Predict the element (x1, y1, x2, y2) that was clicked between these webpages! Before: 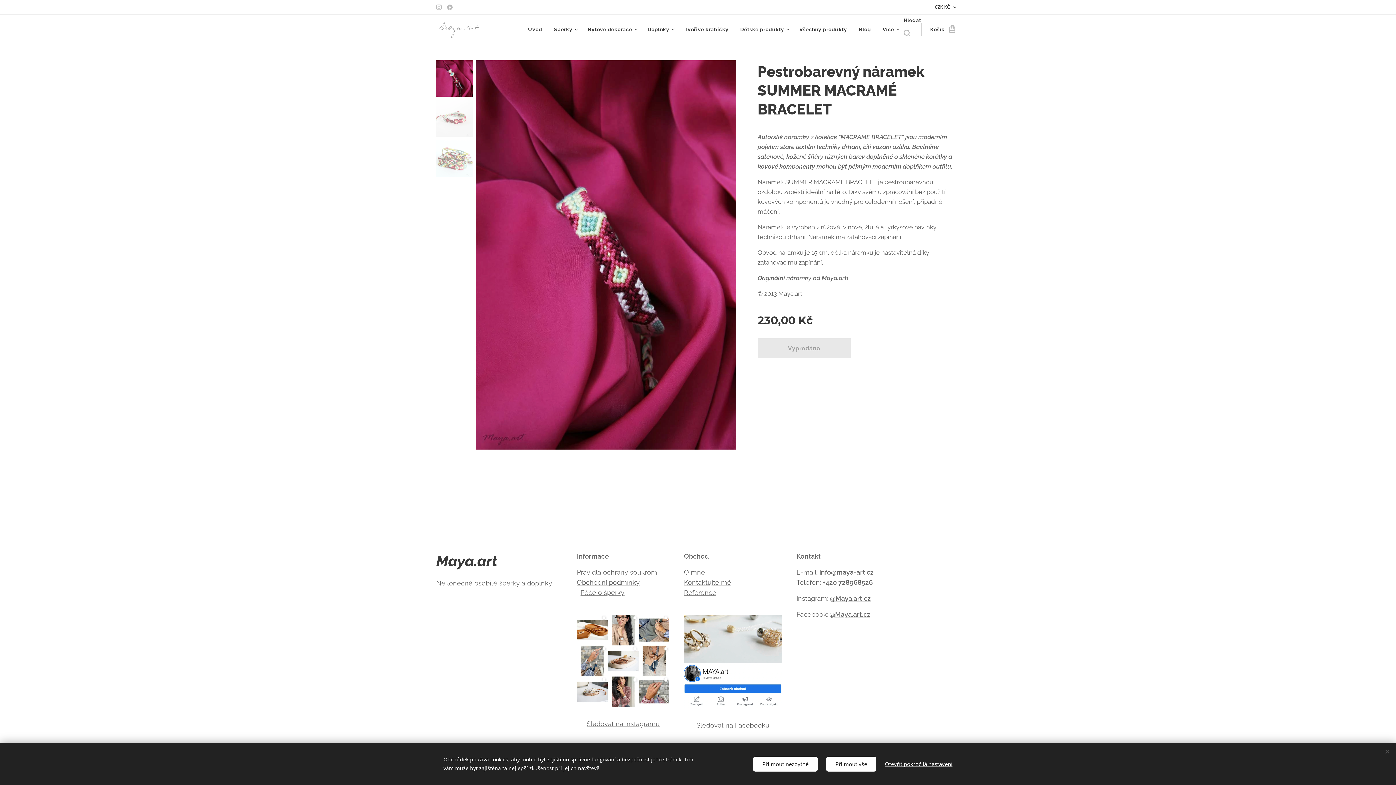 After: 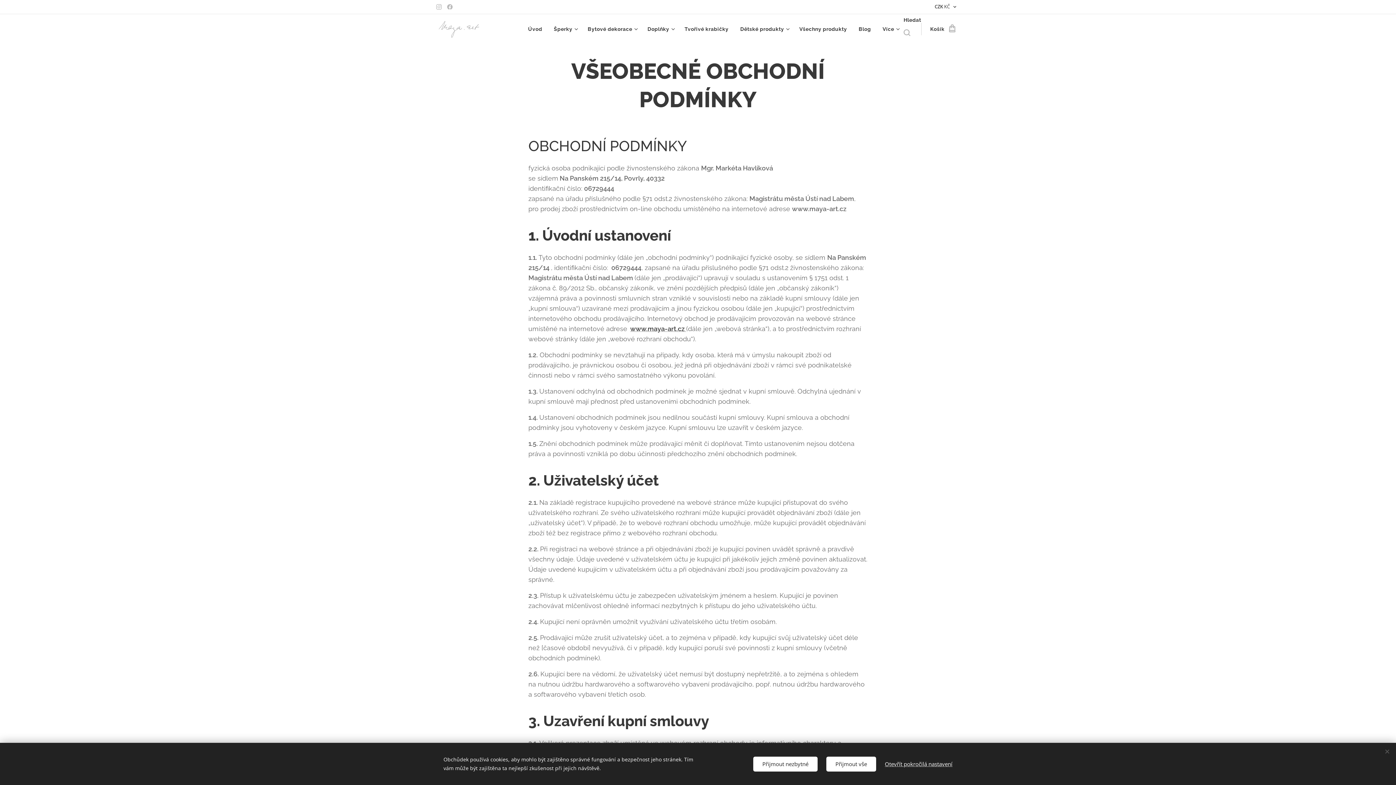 Action: bbox: (577, 578, 639, 586) label: Obchodní podmínky